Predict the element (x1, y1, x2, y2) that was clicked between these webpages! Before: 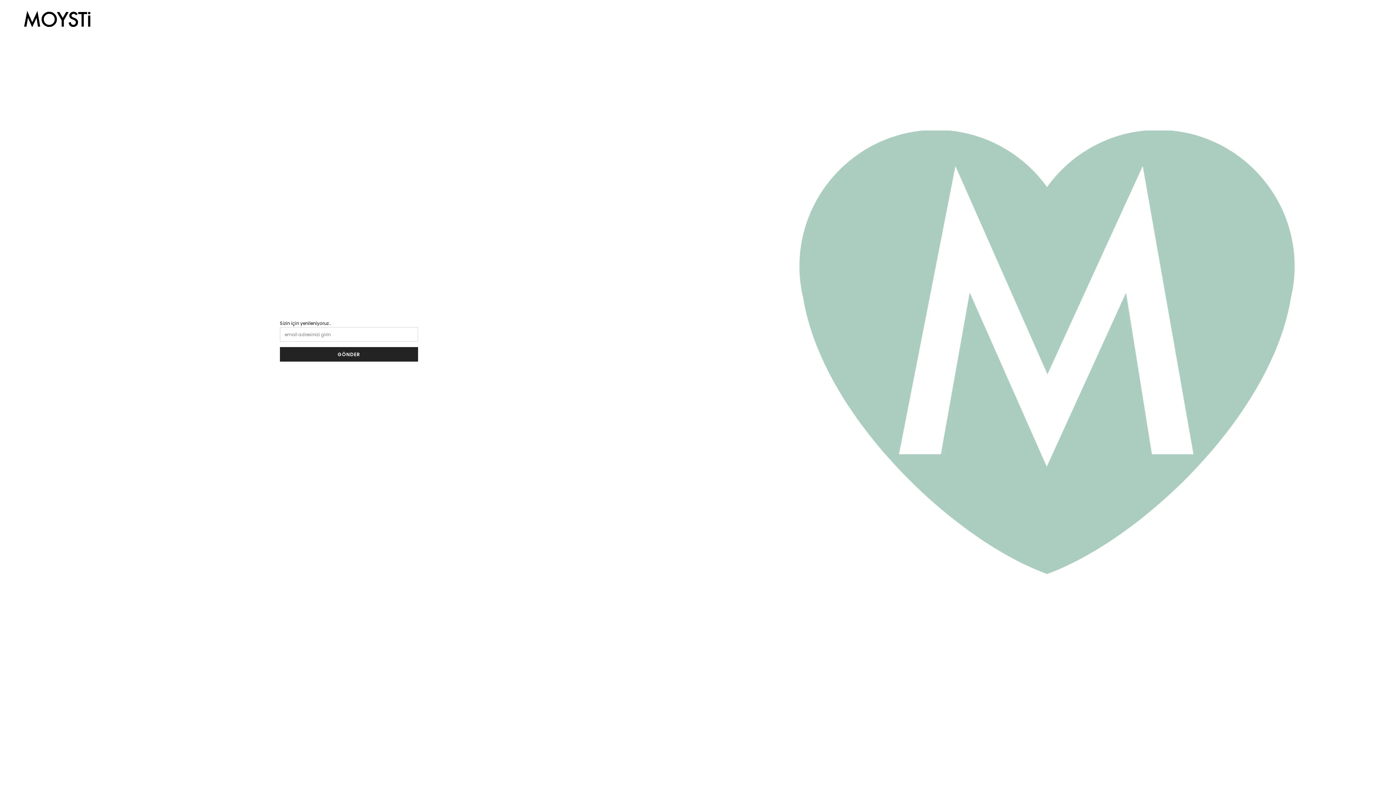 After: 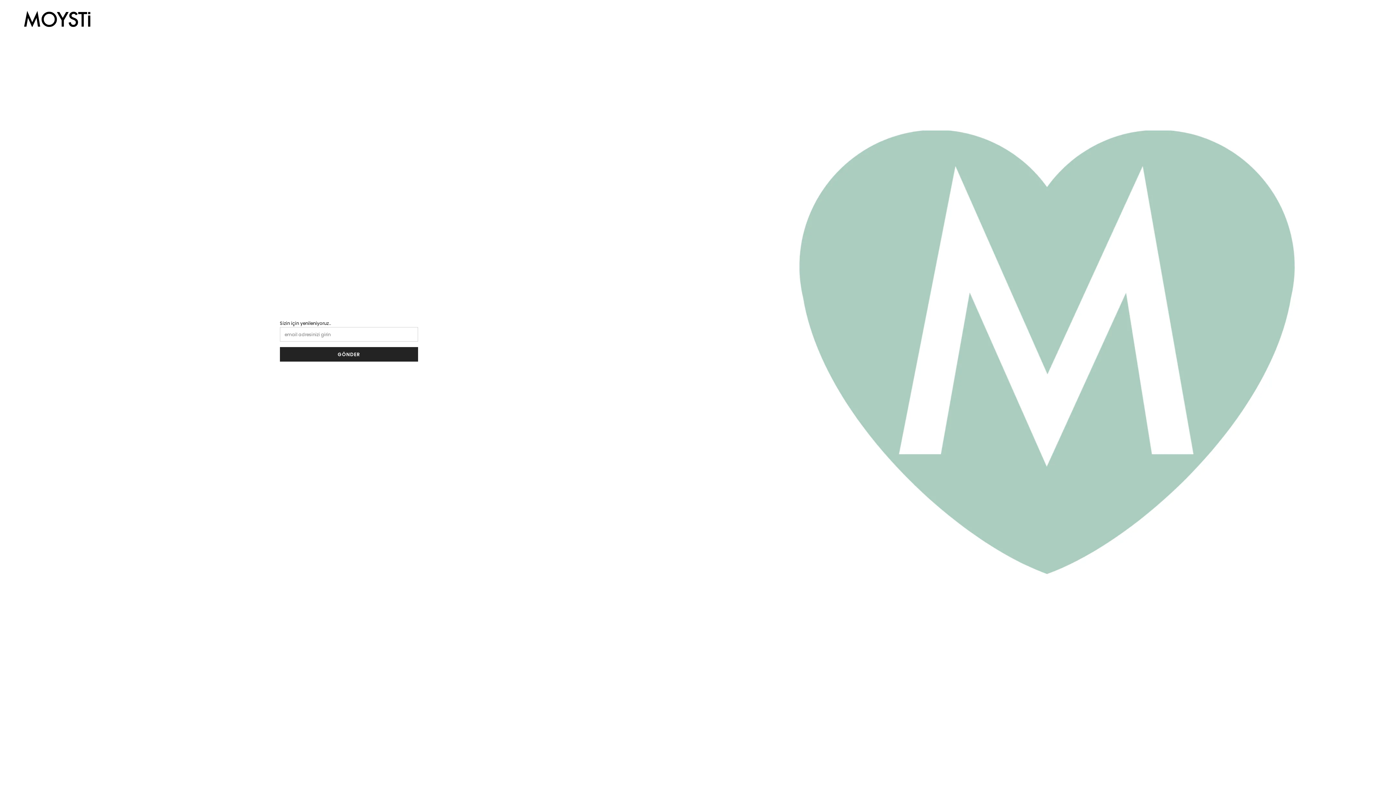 Action: bbox: (21, 10, 92, 26)